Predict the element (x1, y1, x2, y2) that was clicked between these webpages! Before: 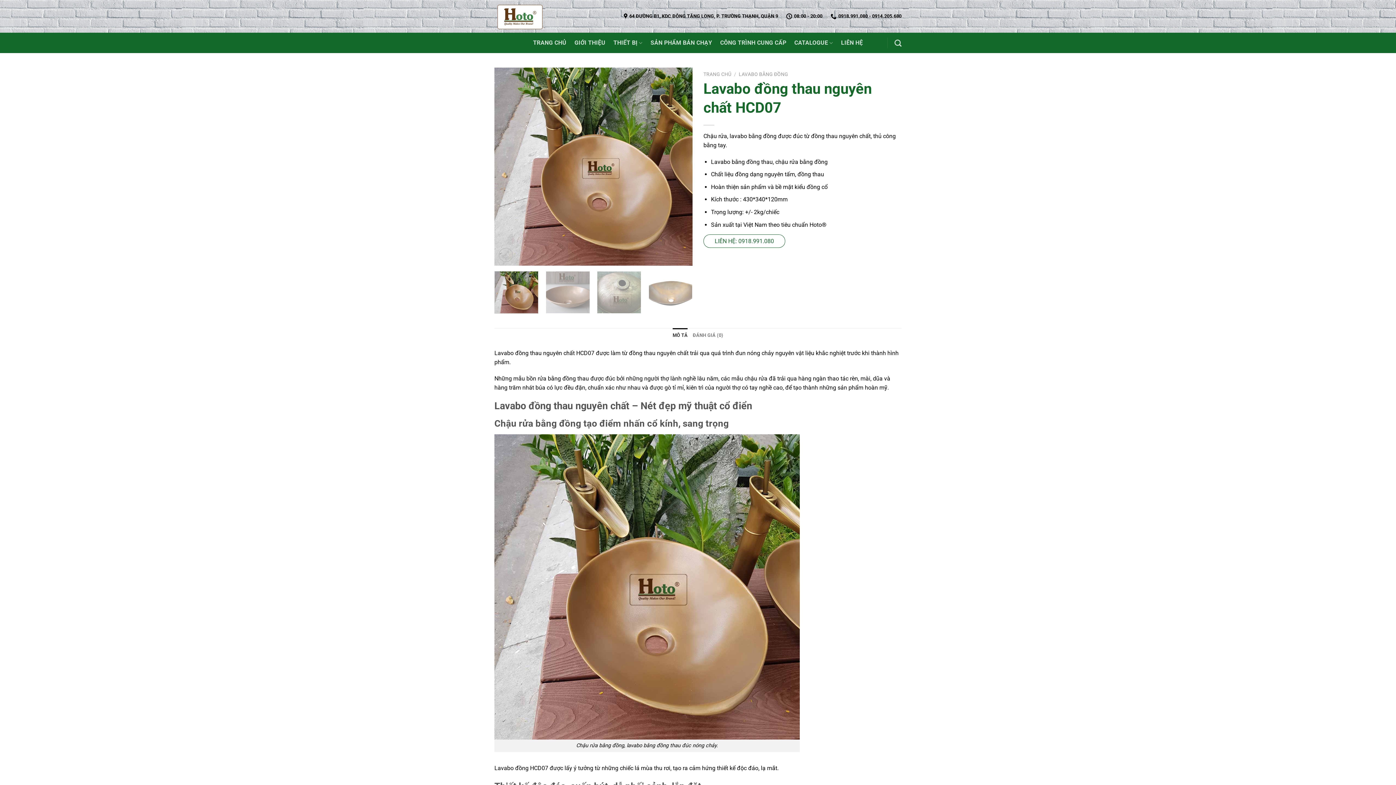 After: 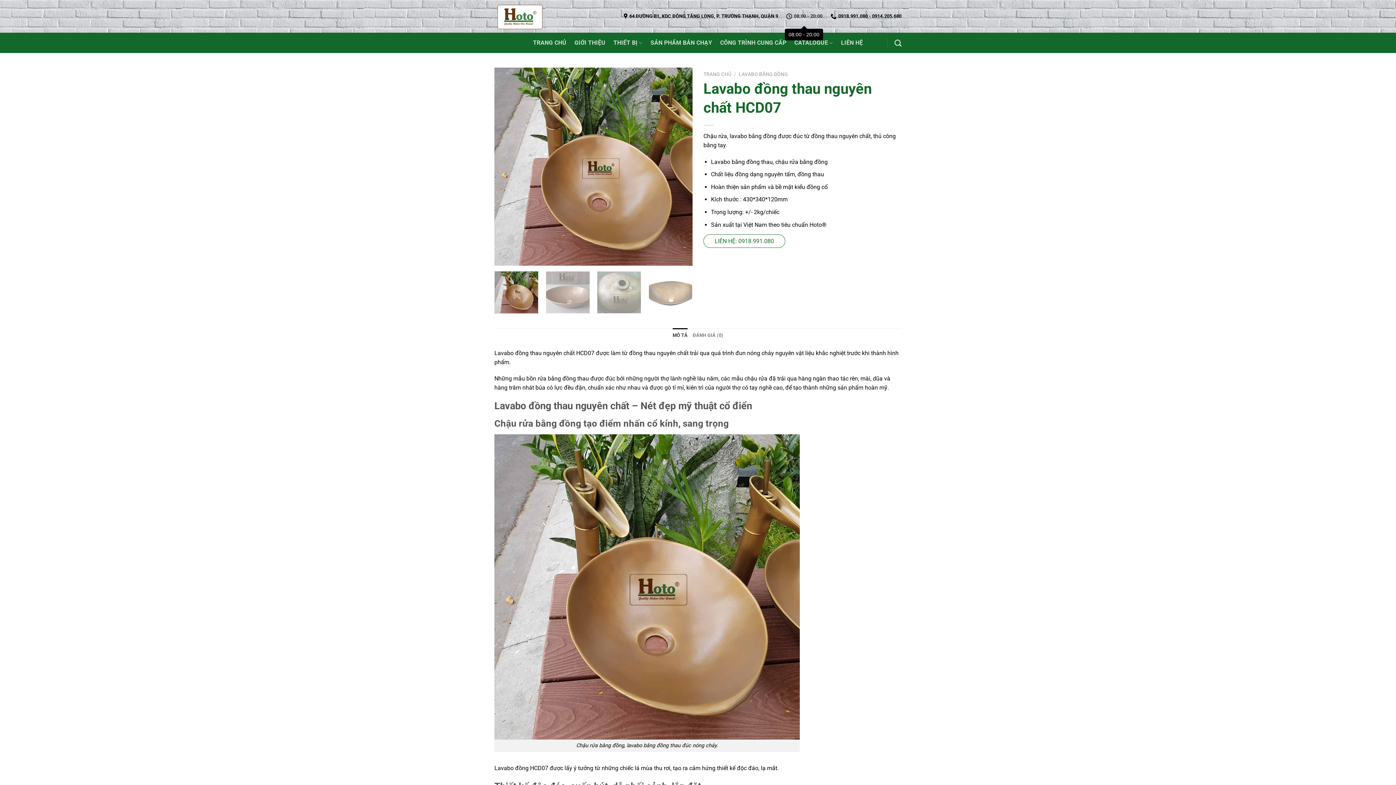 Action: label: 08:00 - 20:00 bbox: (786, 9, 822, 23)